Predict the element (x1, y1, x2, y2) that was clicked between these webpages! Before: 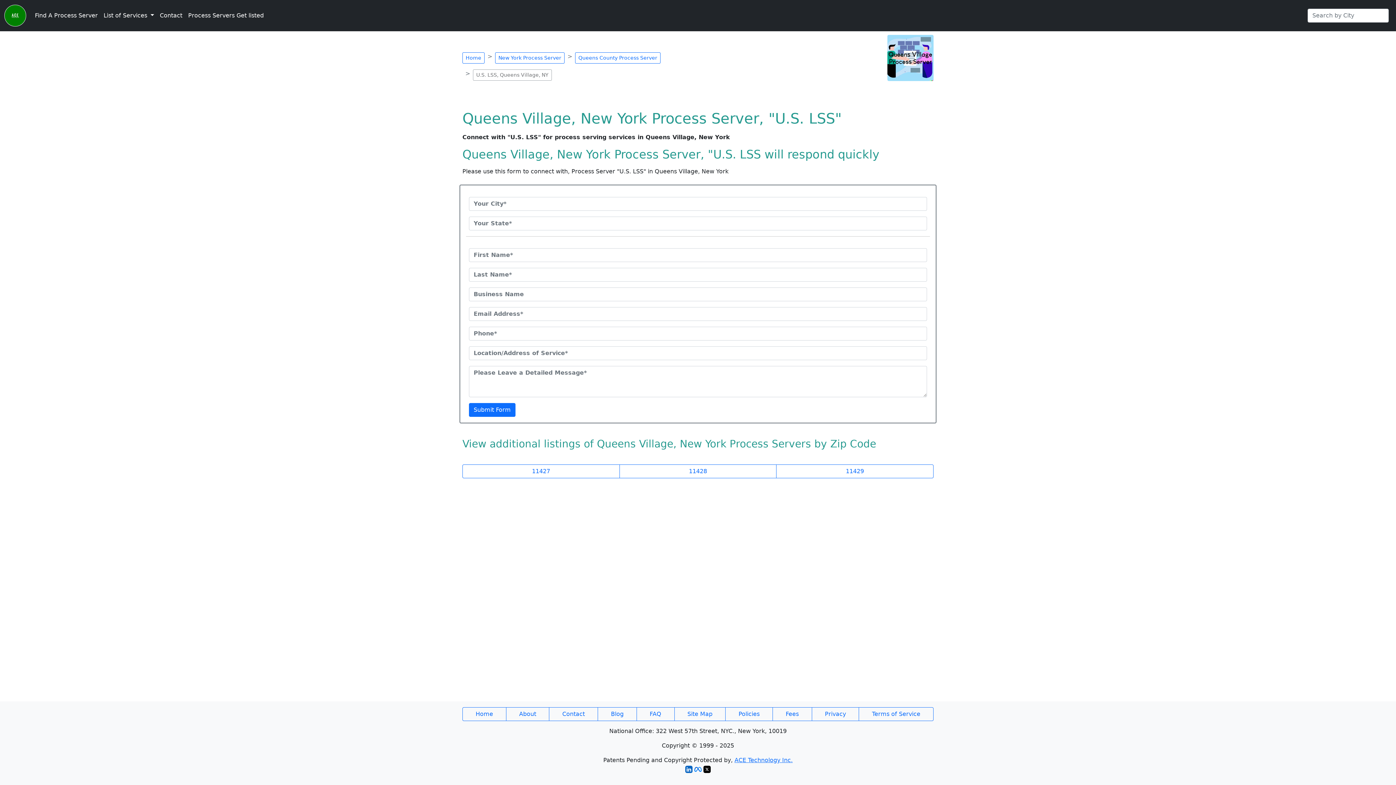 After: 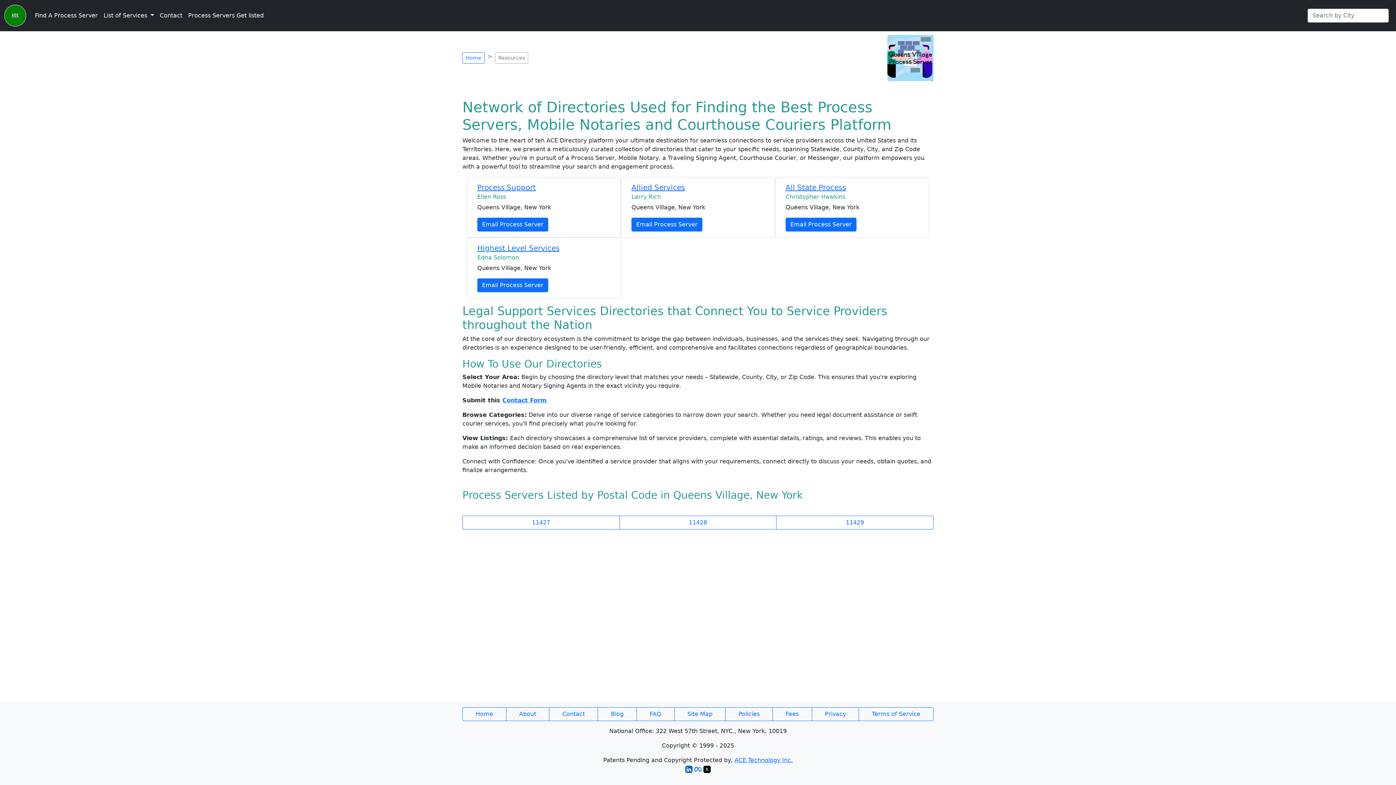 Action: label: ACE Technology Inc. bbox: (734, 757, 792, 764)